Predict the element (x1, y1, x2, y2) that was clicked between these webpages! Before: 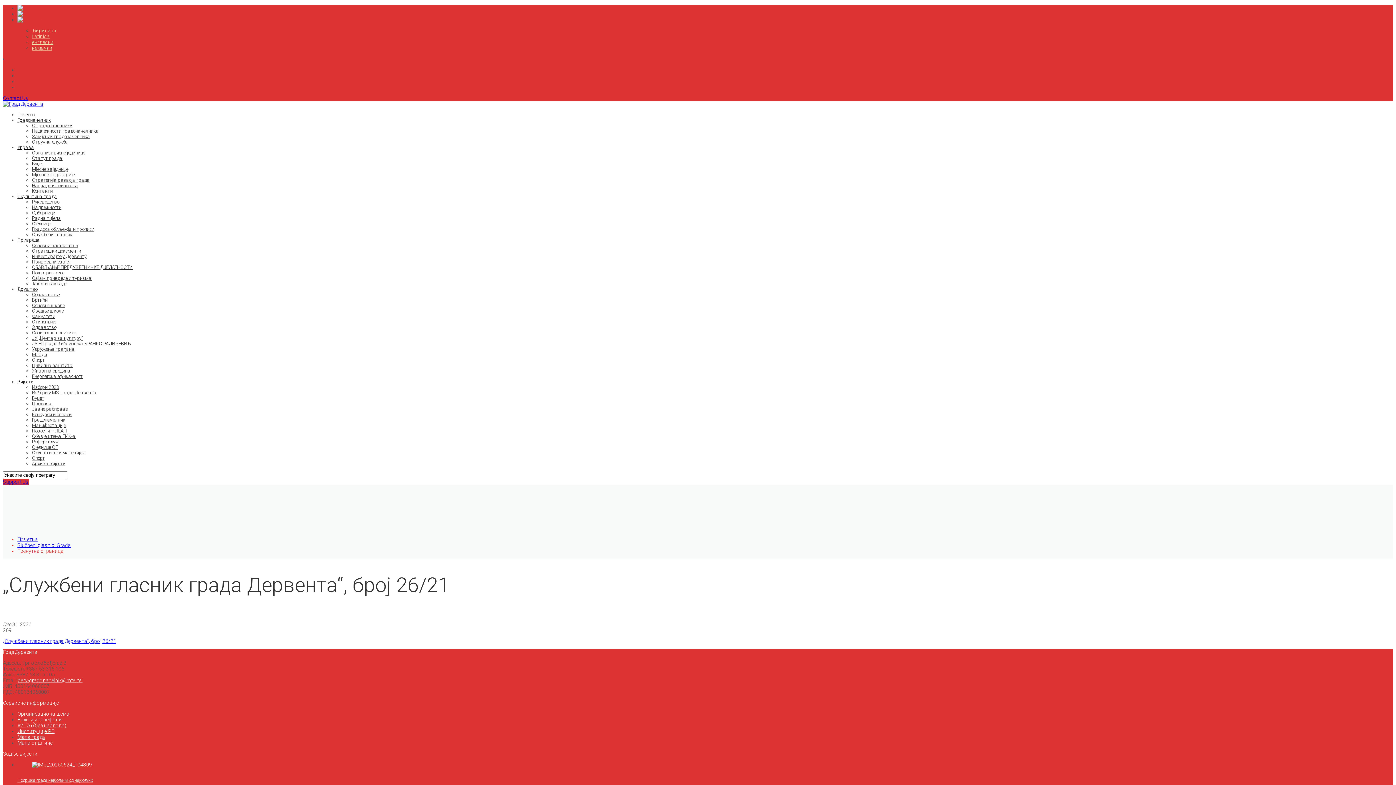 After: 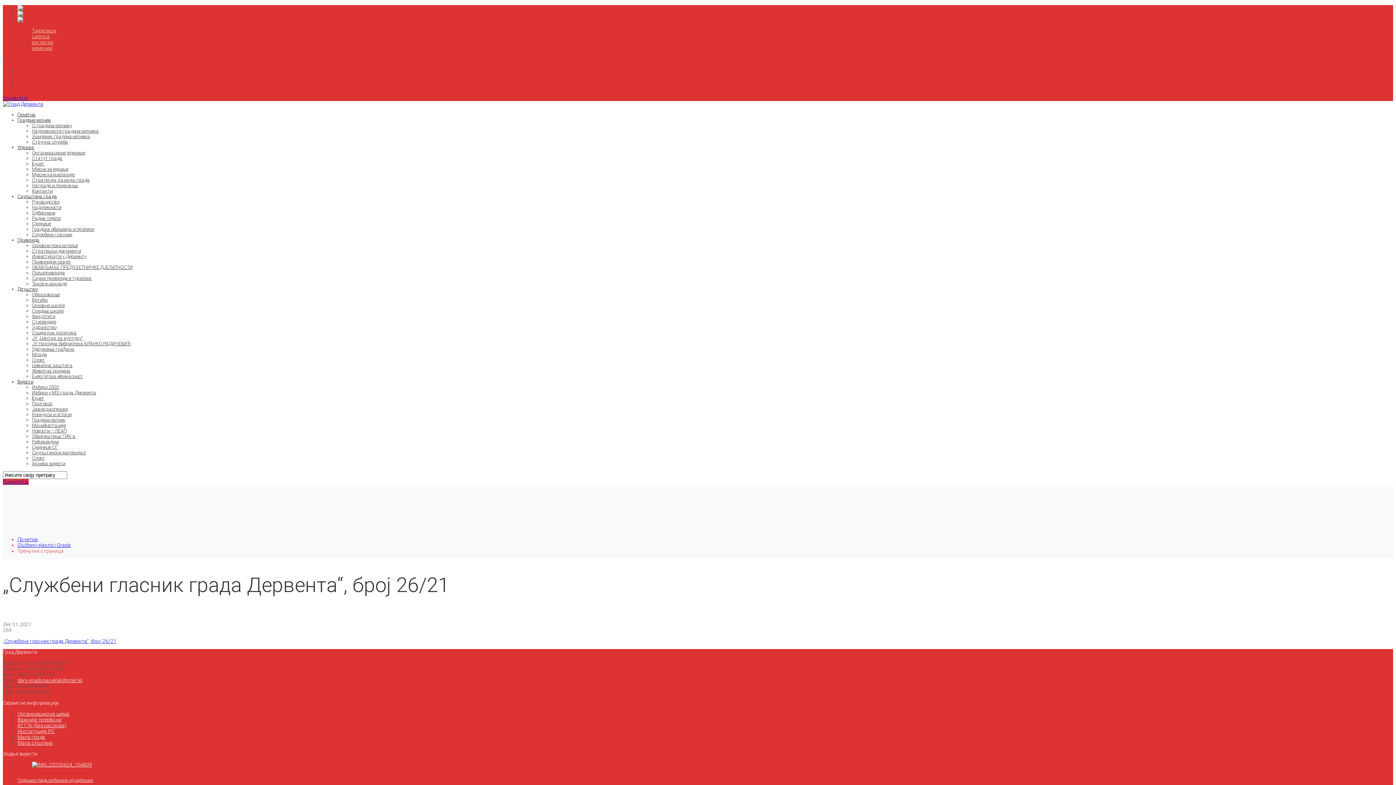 Action: bbox: (17, 5, 46, 10)